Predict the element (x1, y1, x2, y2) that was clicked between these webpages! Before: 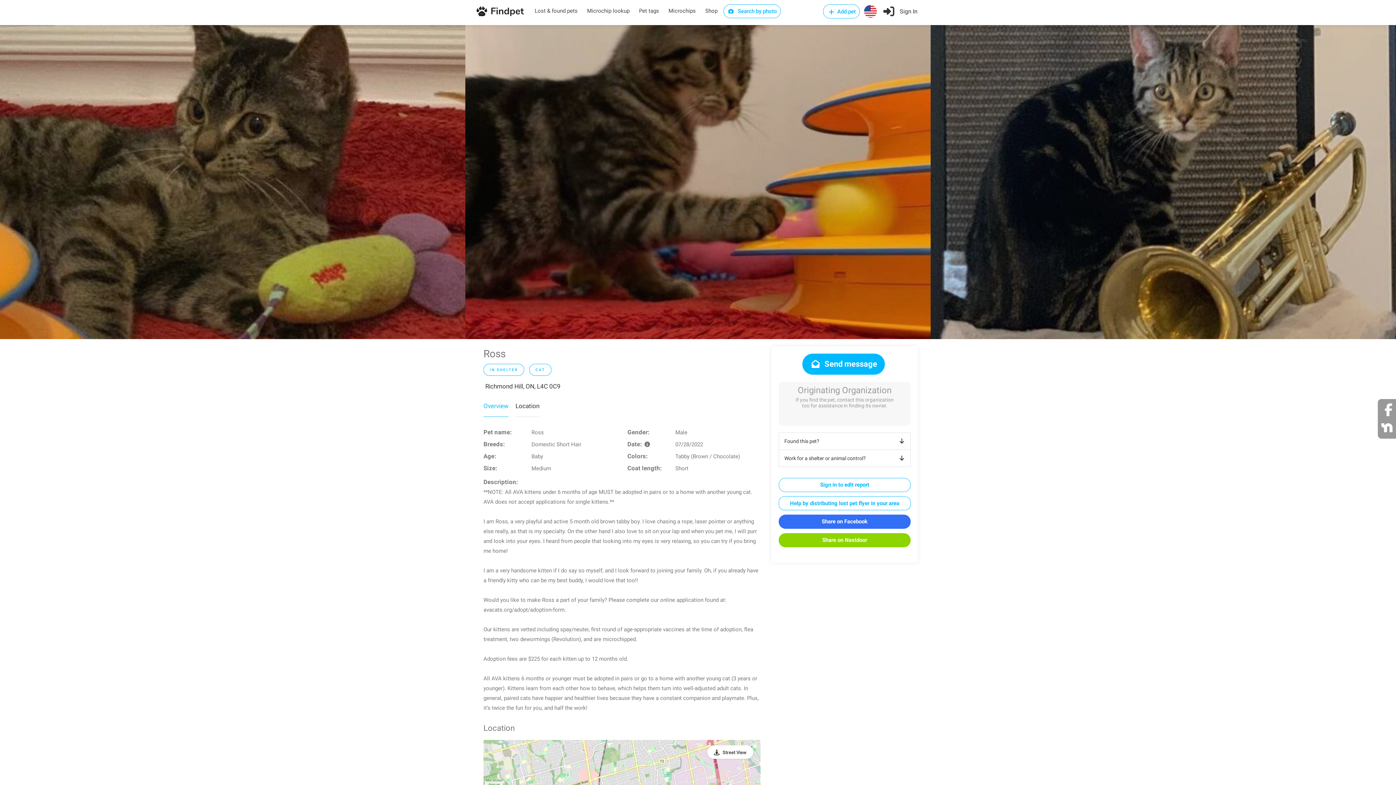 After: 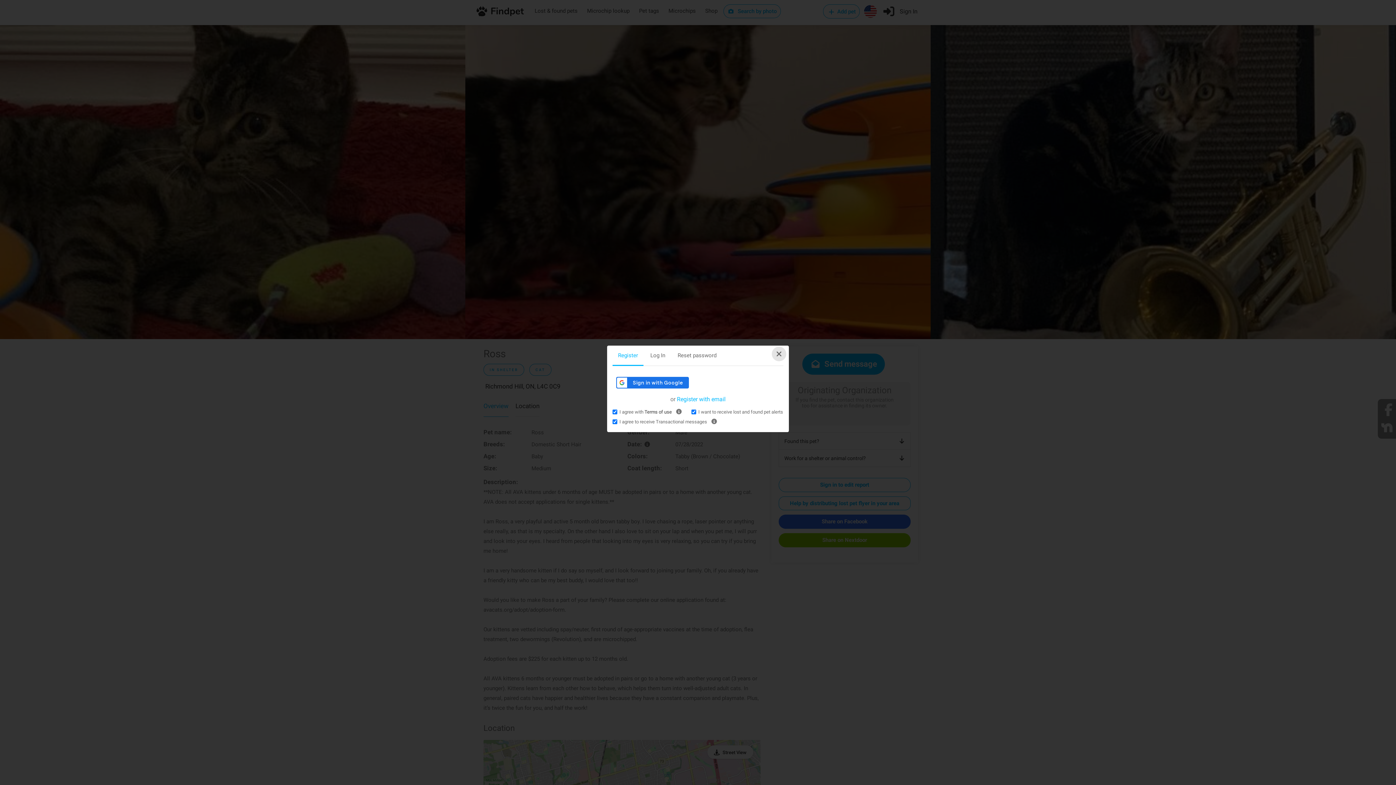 Action: label: Sign in to edit report bbox: (778, 478, 910, 492)